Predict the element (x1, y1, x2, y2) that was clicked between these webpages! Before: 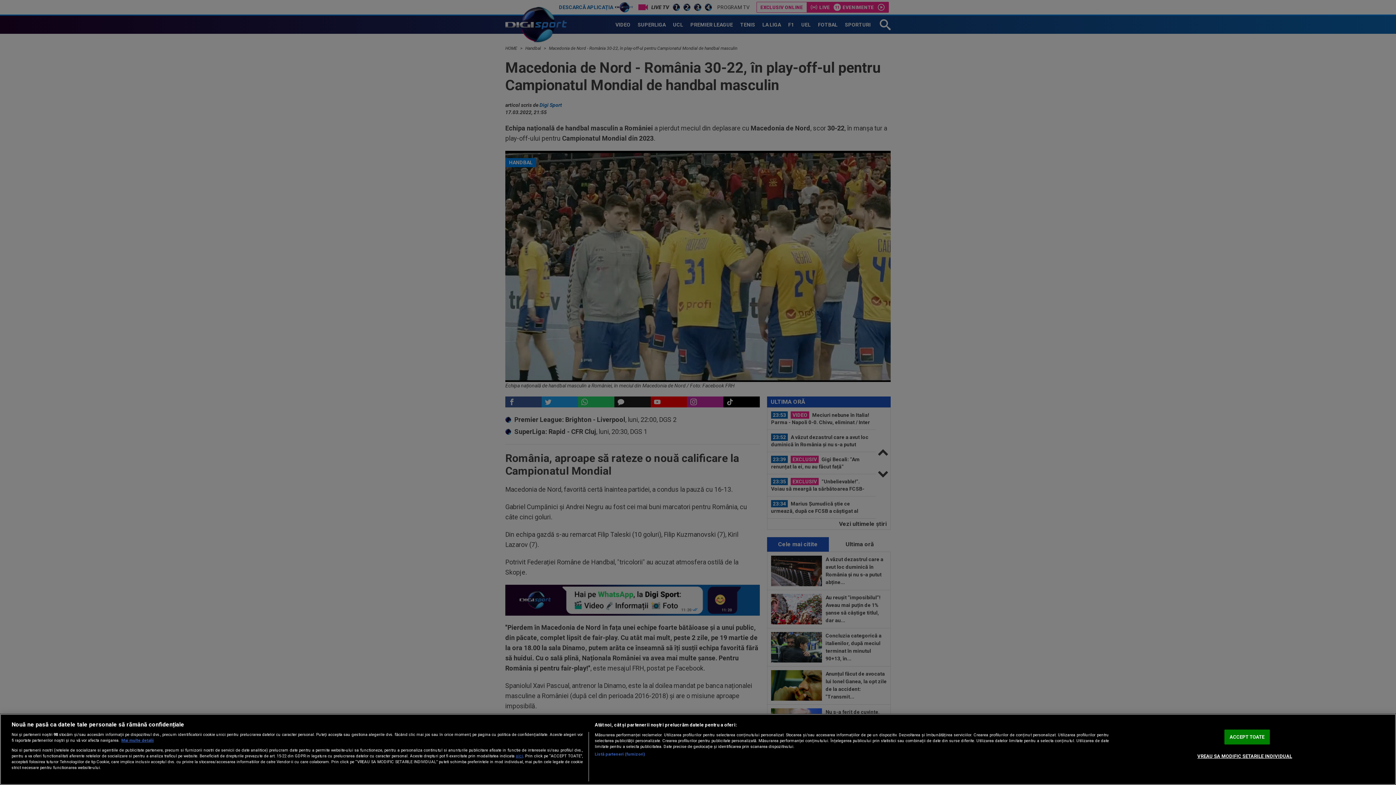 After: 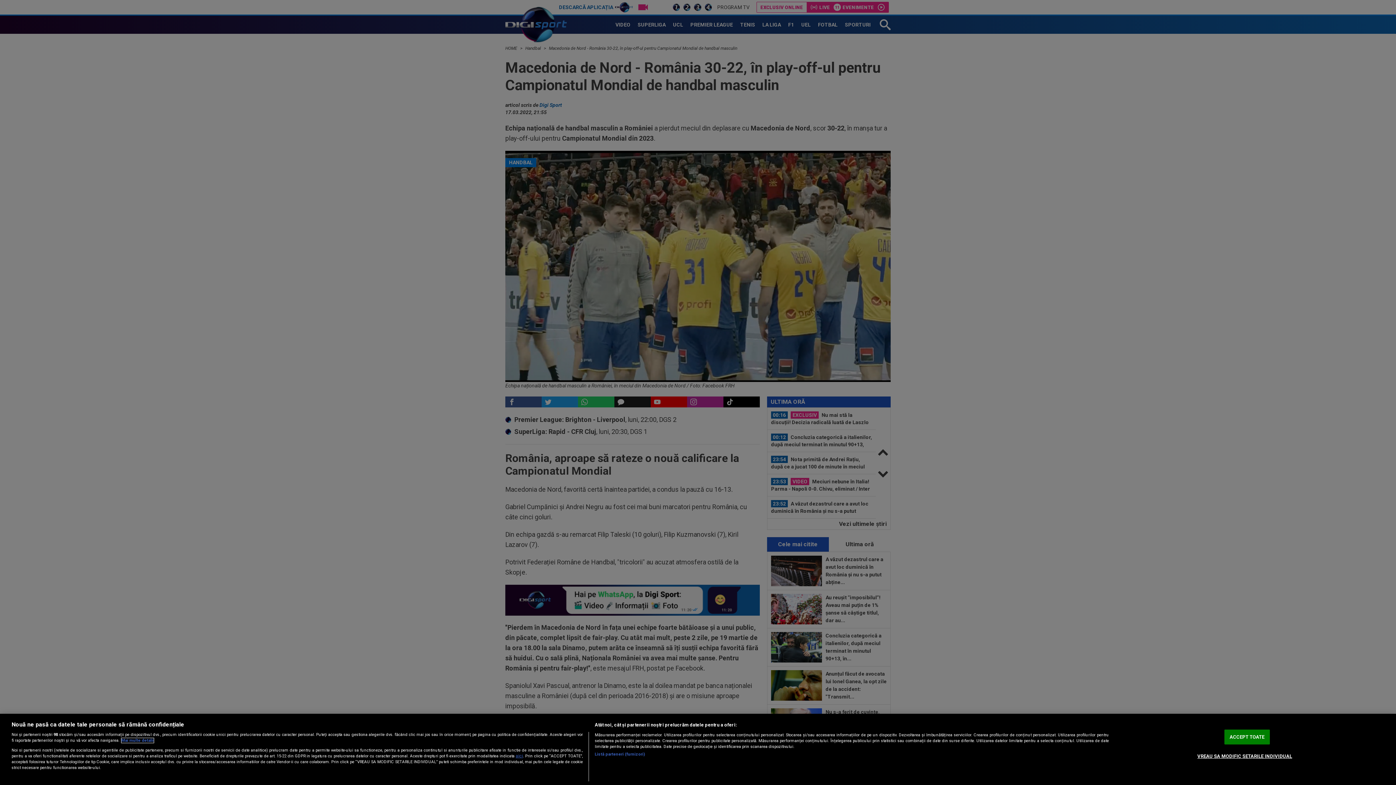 Action: bbox: (121, 738, 153, 743) label: Mai multe informații despre confidențialitatea datelor dvs., se deschide într-o fereastră nouă